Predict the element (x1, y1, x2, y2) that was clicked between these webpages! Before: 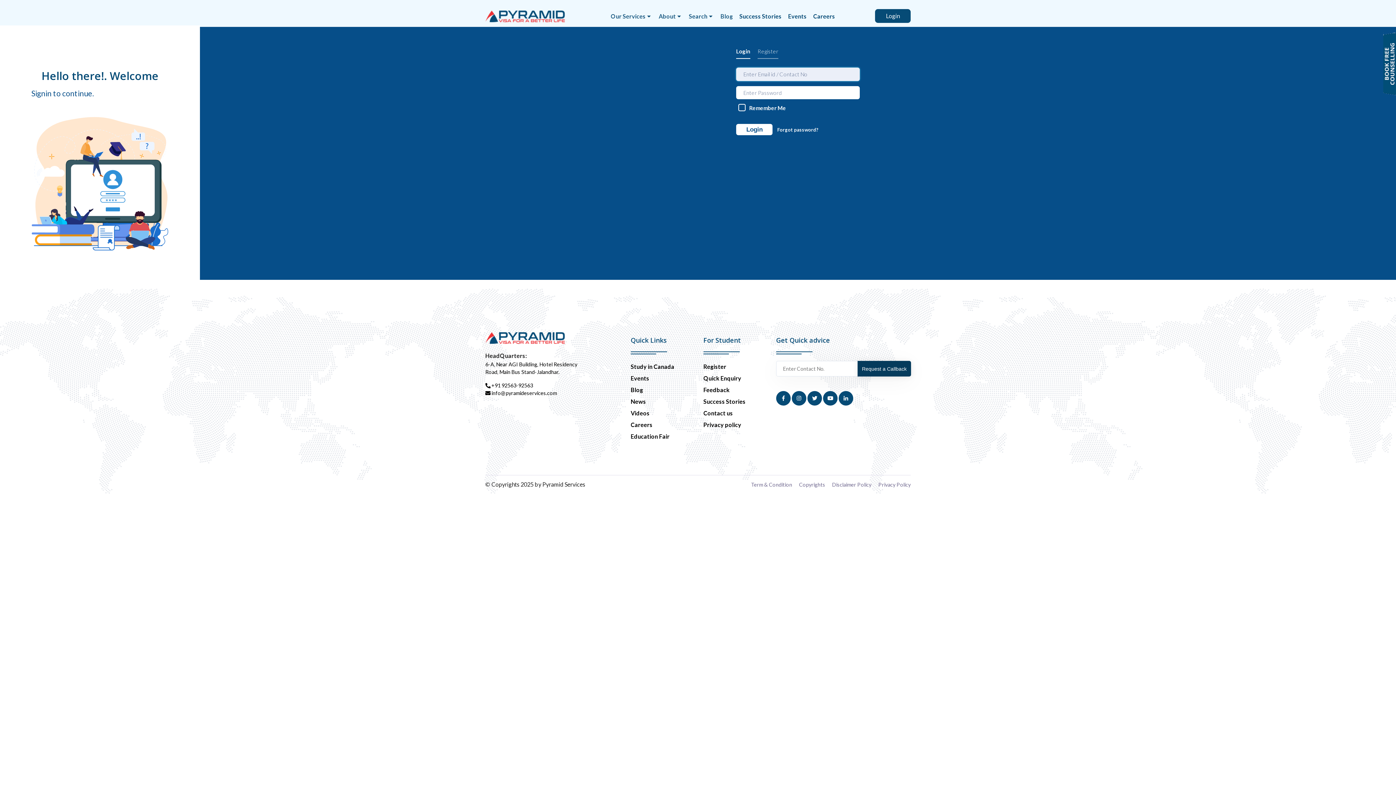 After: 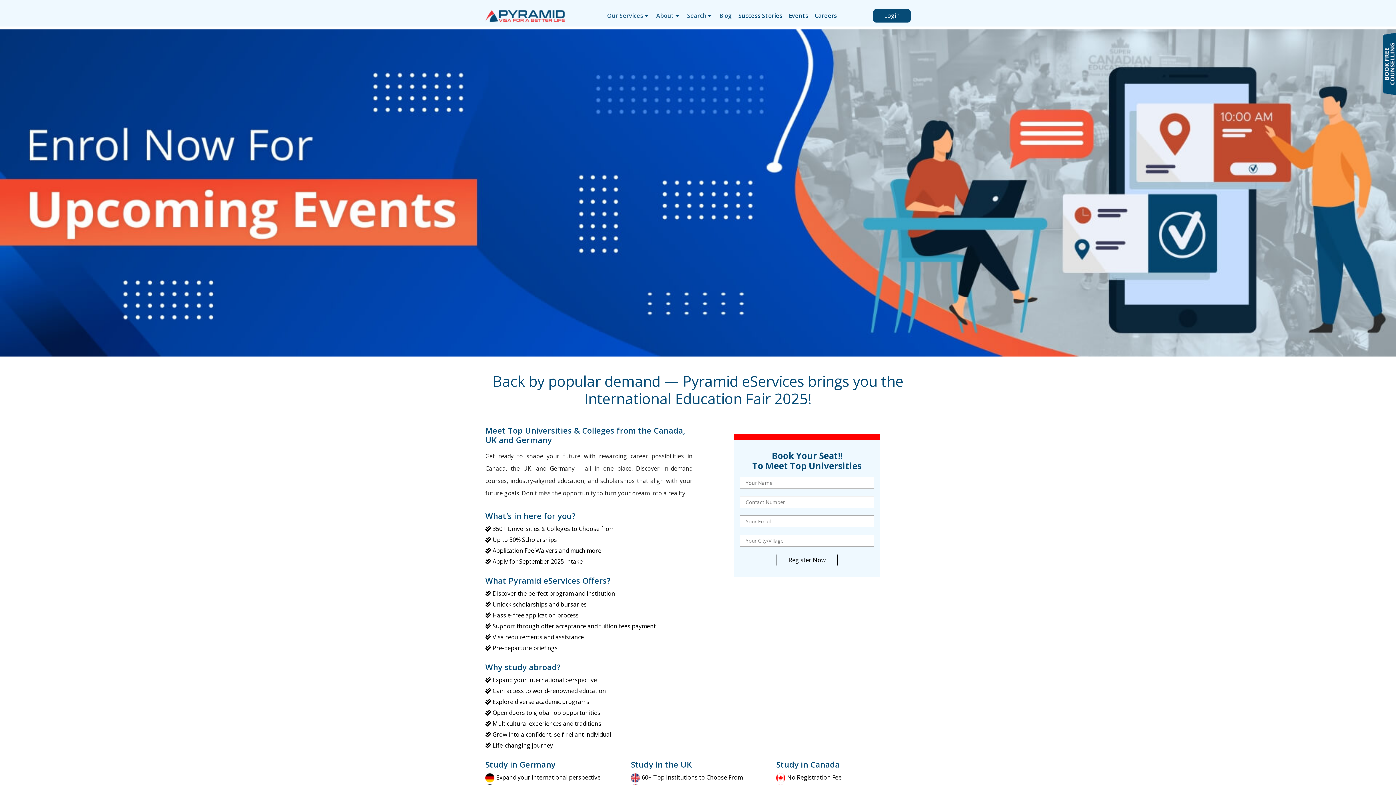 Action: bbox: (630, 372, 649, 384) label: Events